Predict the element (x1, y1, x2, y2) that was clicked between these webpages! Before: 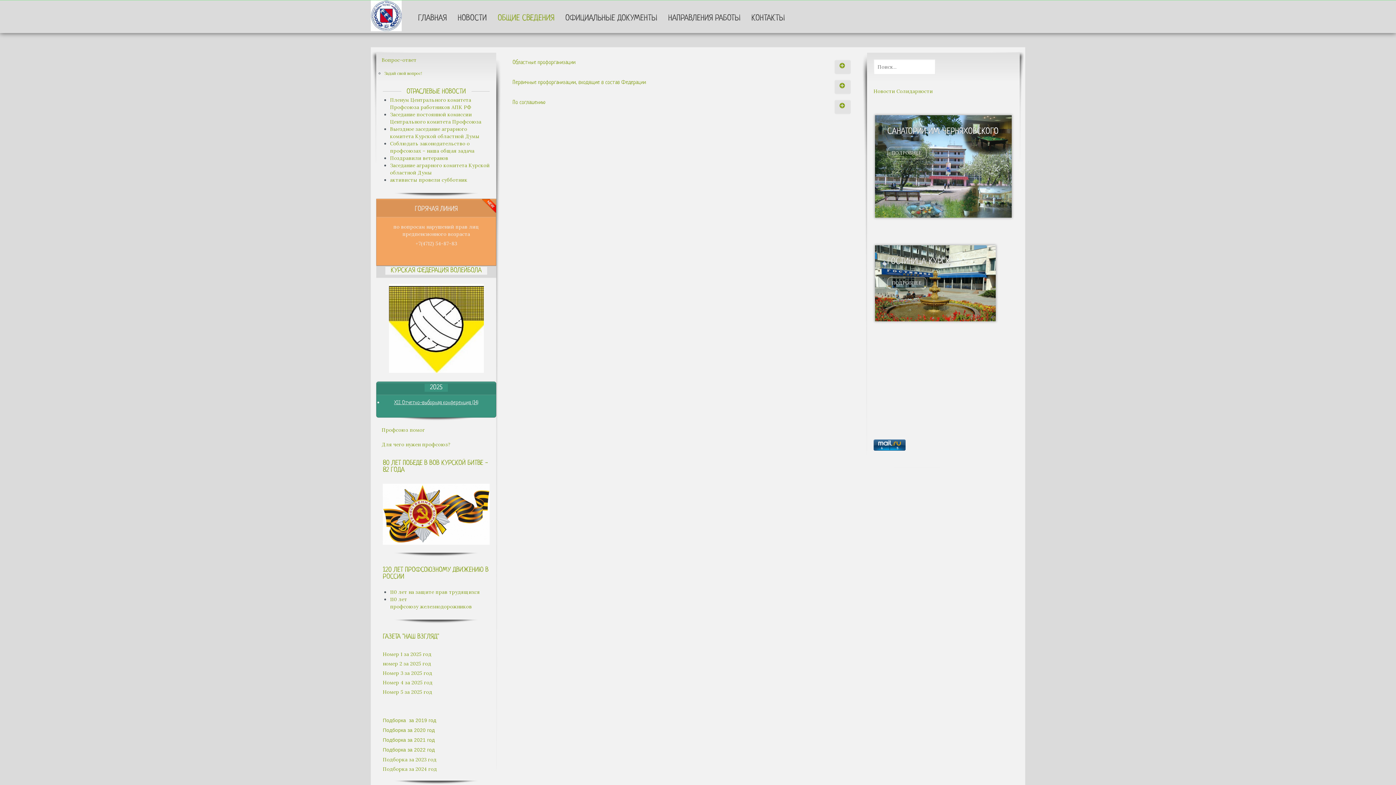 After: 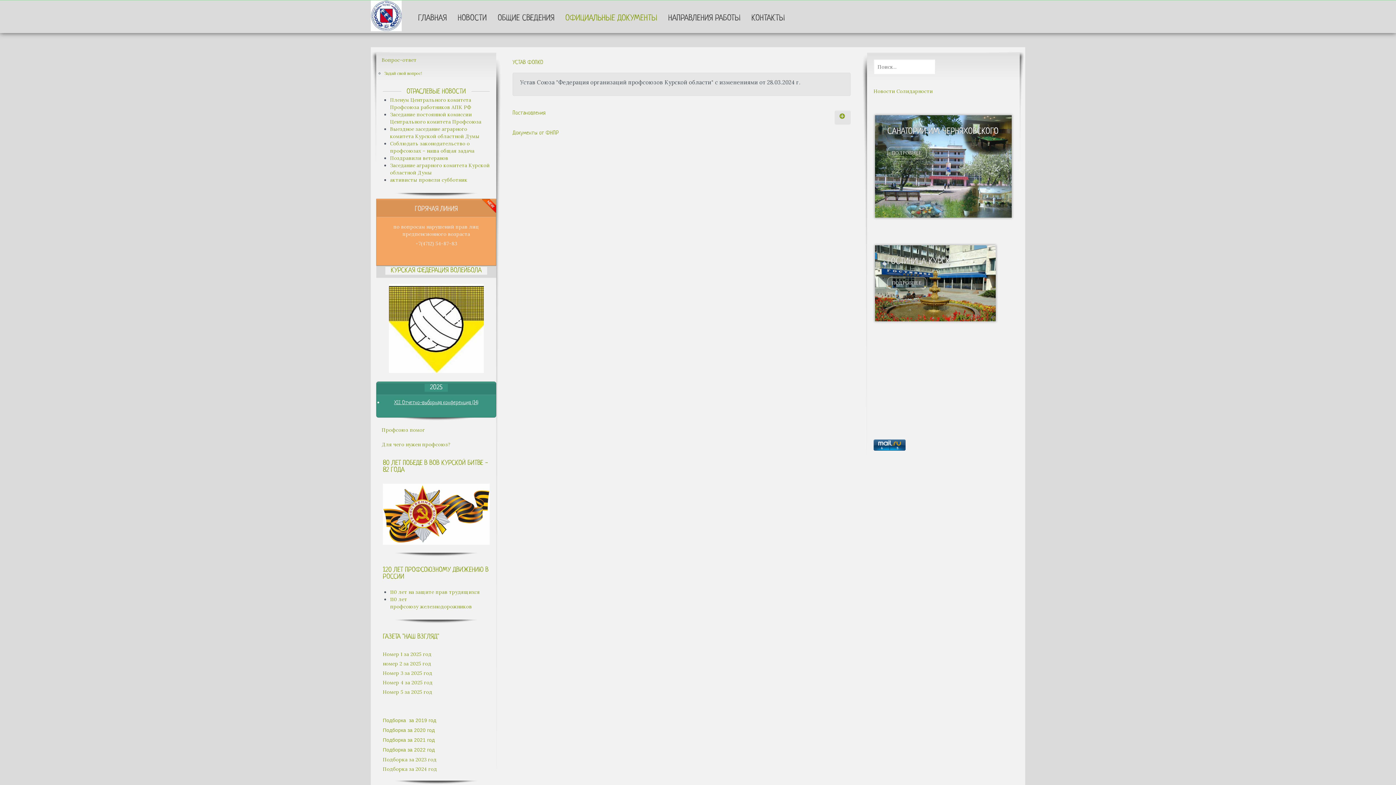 Action: label: ОФИЦИАЛЬНЫЕ ДОКУМЕНТЫ bbox: (565, 4, 657, 33)